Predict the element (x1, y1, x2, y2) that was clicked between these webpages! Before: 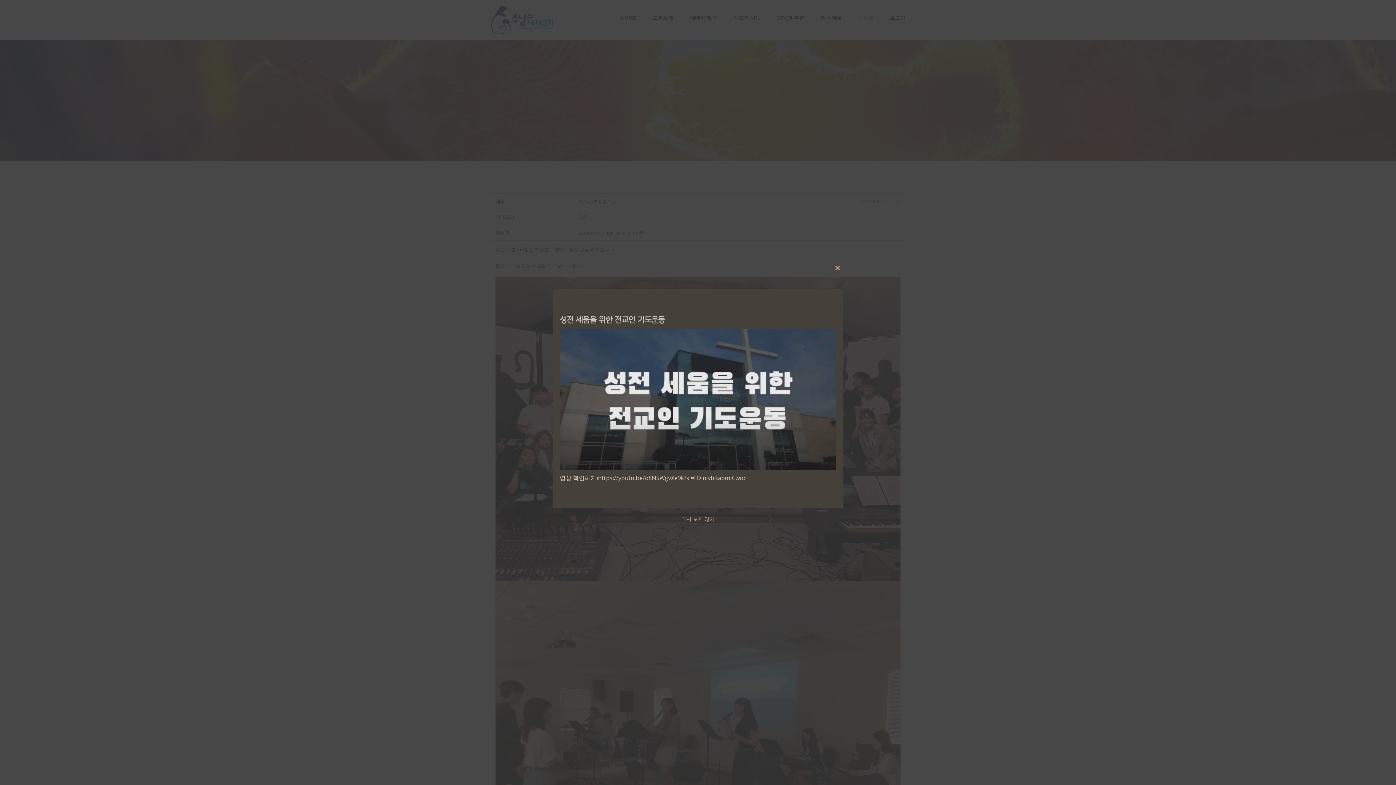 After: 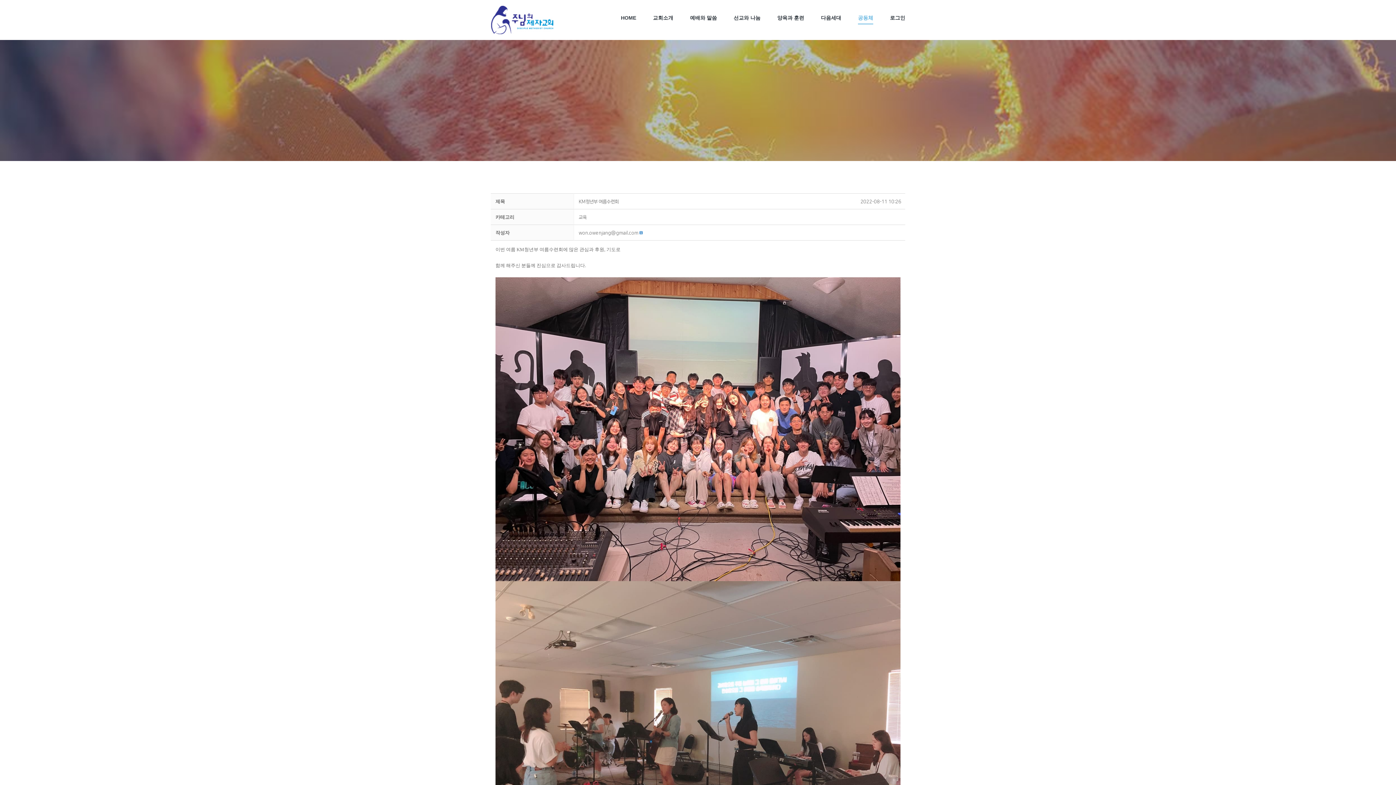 Action: bbox: (832, 262, 843, 274) label: Close this module